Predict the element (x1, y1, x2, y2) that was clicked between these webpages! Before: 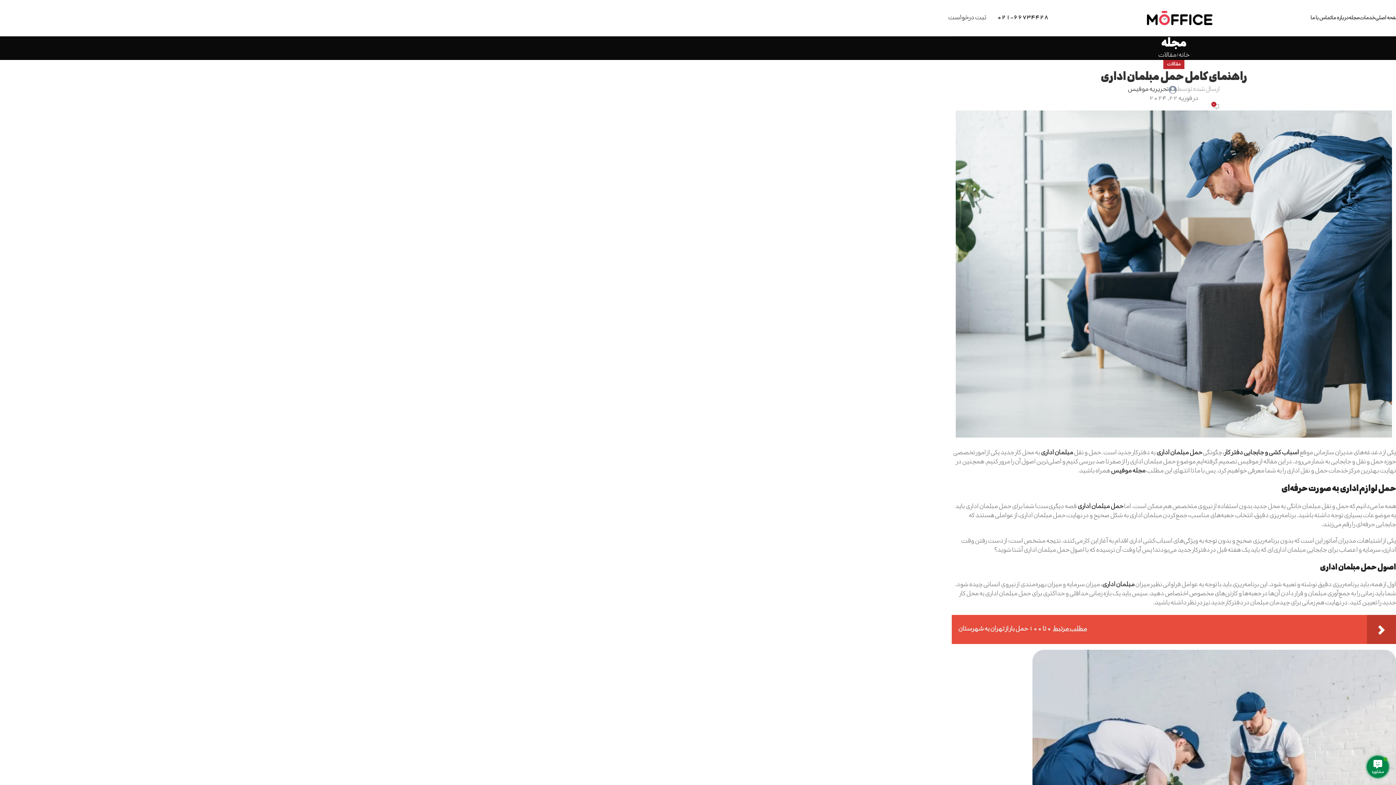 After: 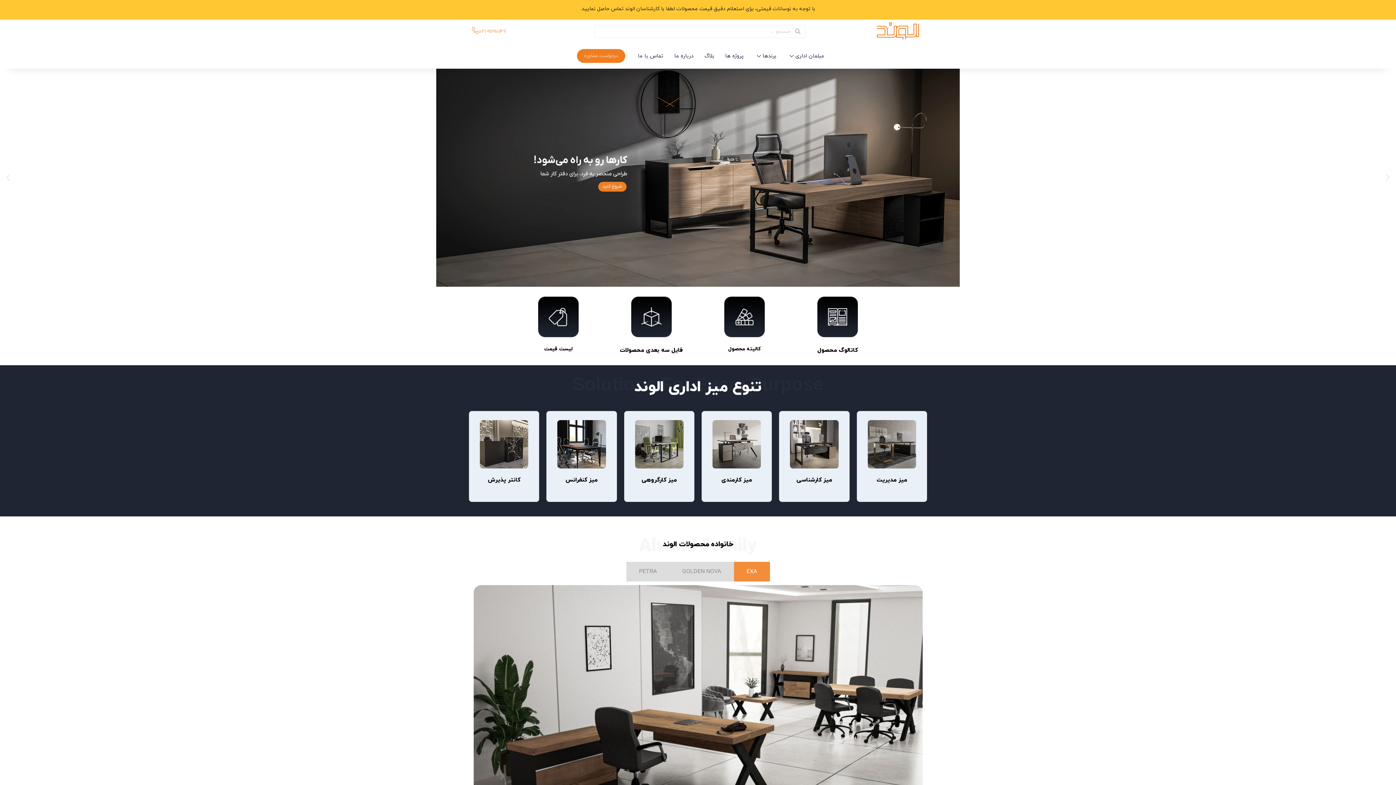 Action: bbox: (1041, 447, 1073, 458) label: مبلمان اداری